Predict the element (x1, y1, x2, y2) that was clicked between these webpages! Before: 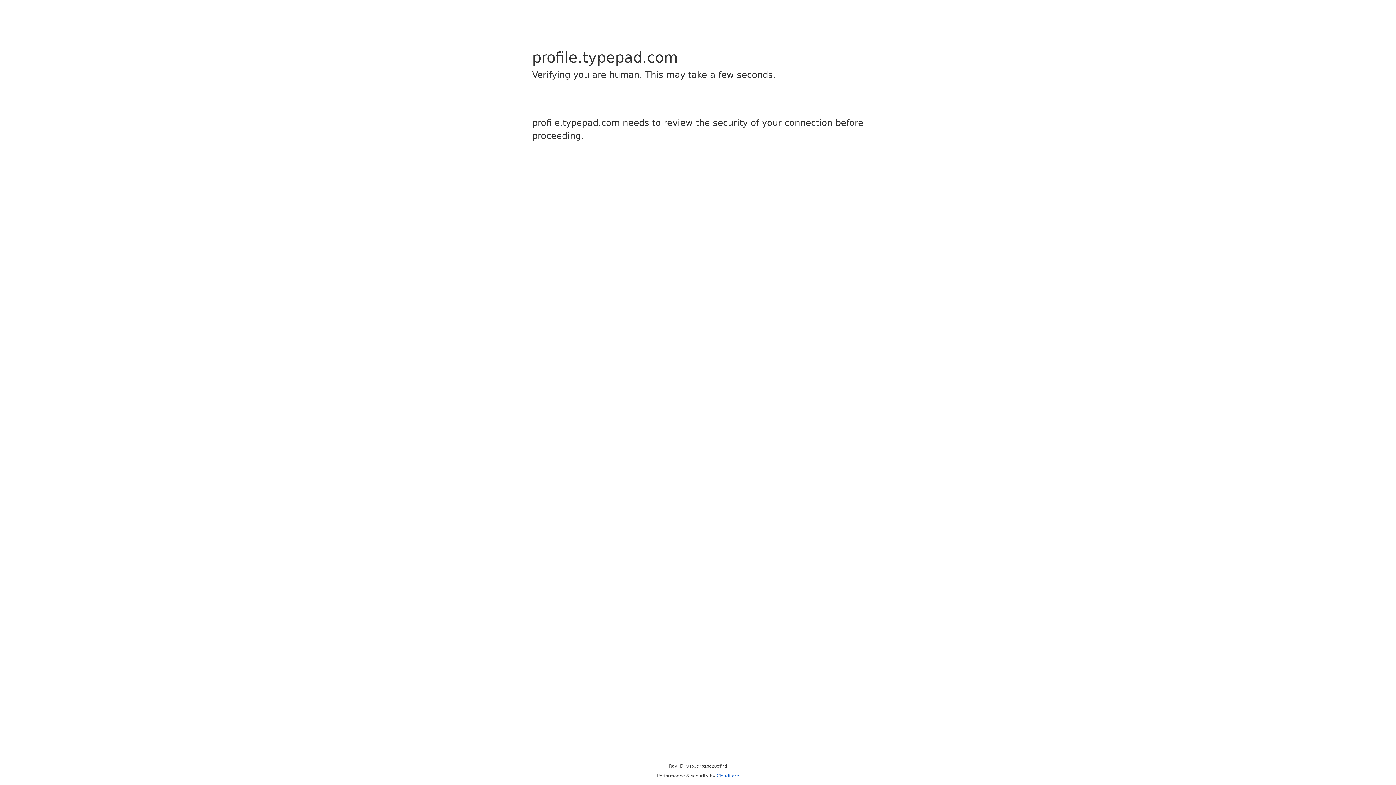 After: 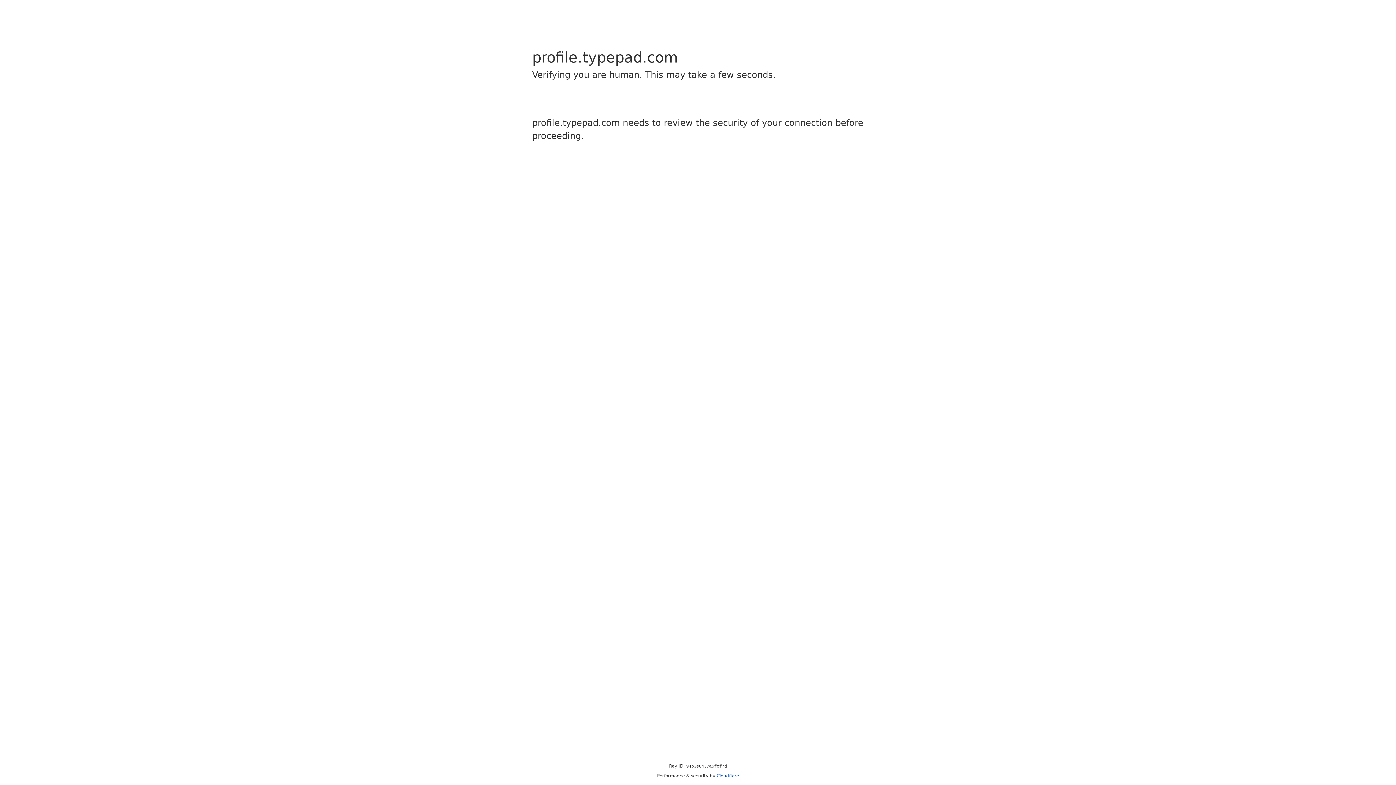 Action: bbox: (716, 773, 739, 778) label: Cloudflare